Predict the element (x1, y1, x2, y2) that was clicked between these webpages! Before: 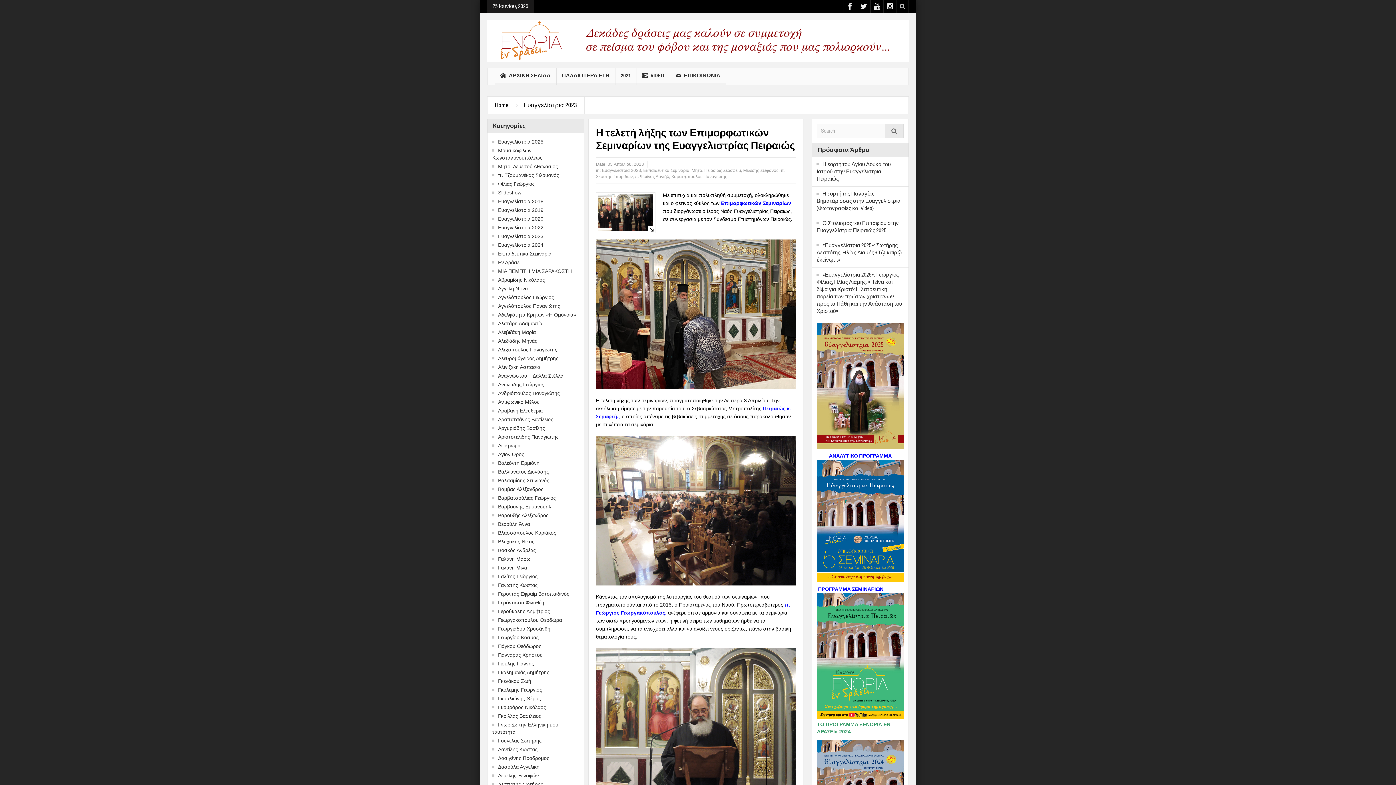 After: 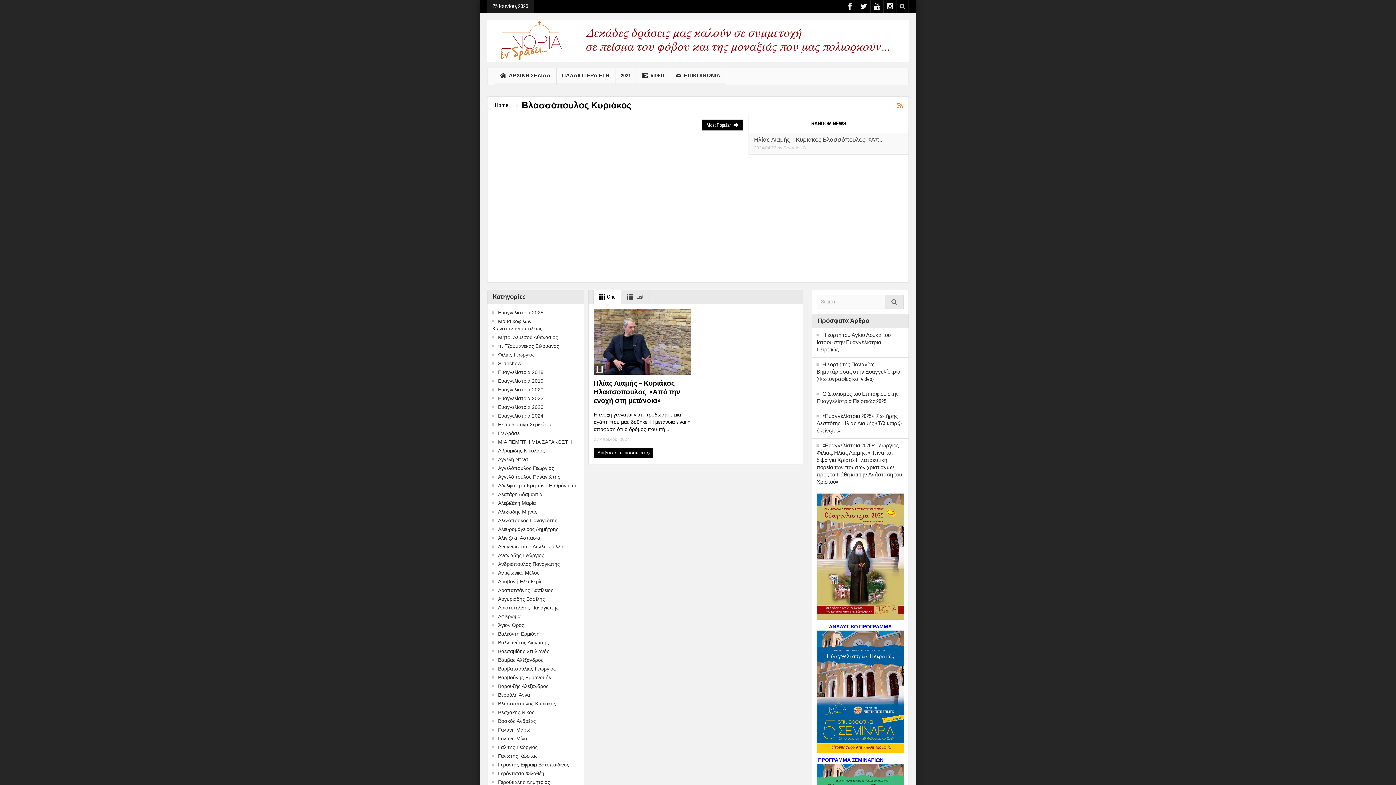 Action: bbox: (492, 529, 556, 536) label: Βλασσόπουλος Κυριάκος